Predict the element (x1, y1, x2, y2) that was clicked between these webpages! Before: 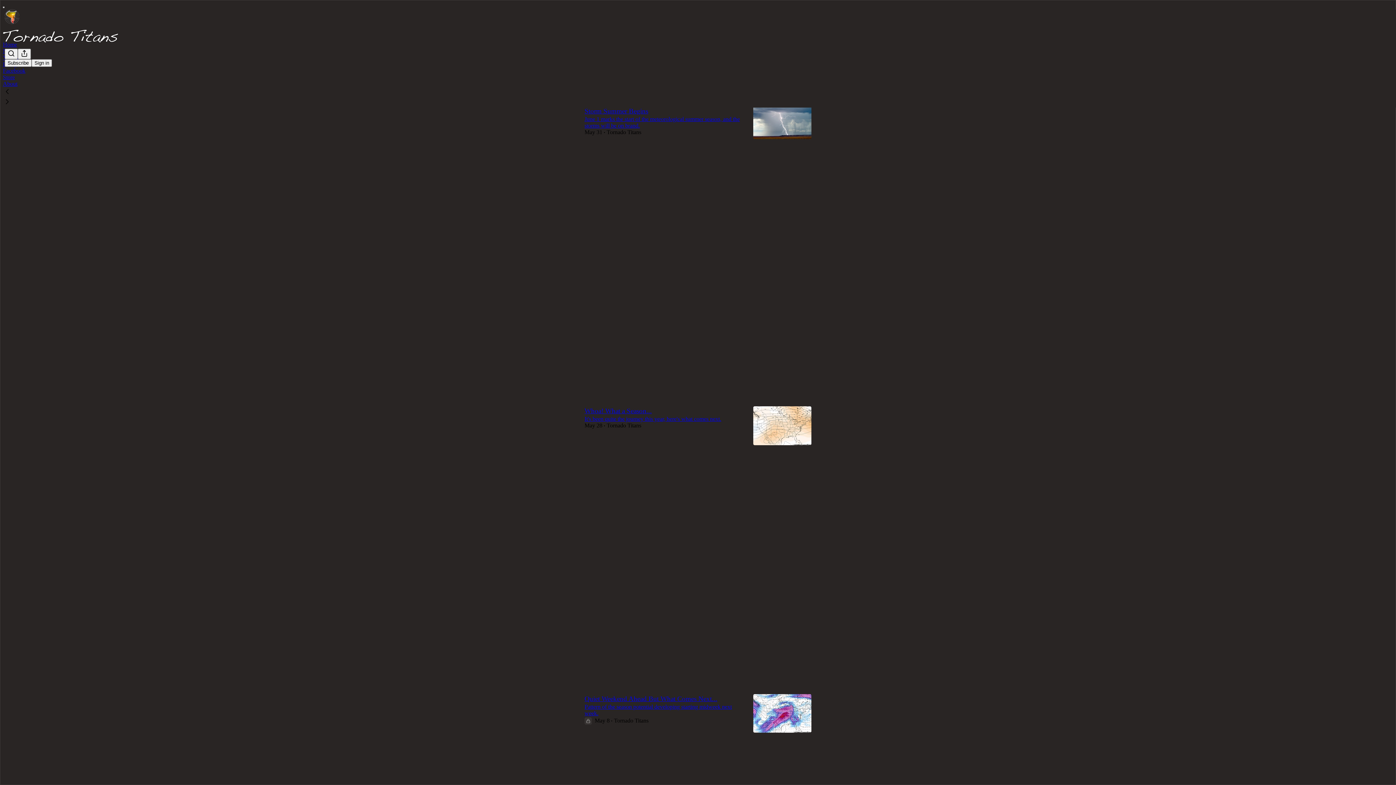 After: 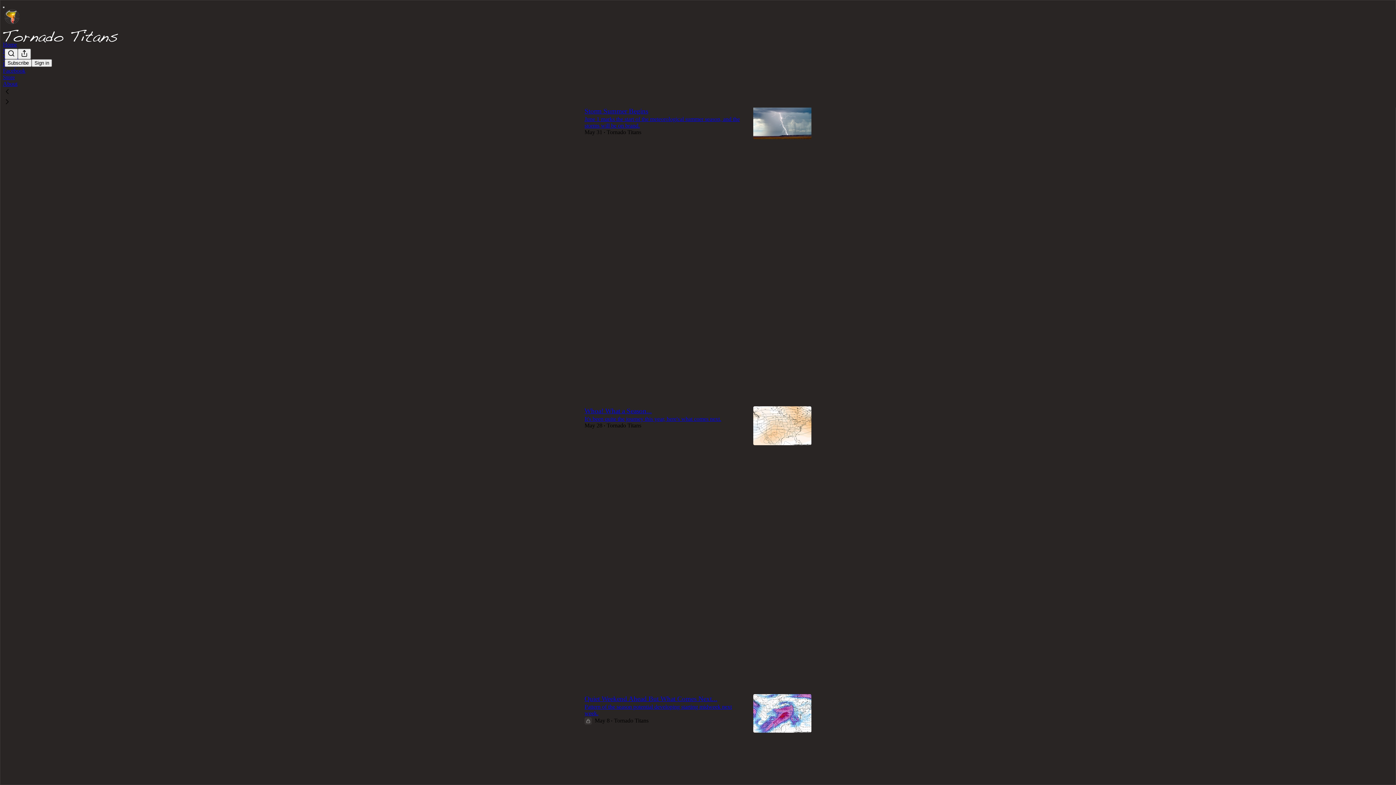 Action: bbox: (2, 87, 1399, 97)